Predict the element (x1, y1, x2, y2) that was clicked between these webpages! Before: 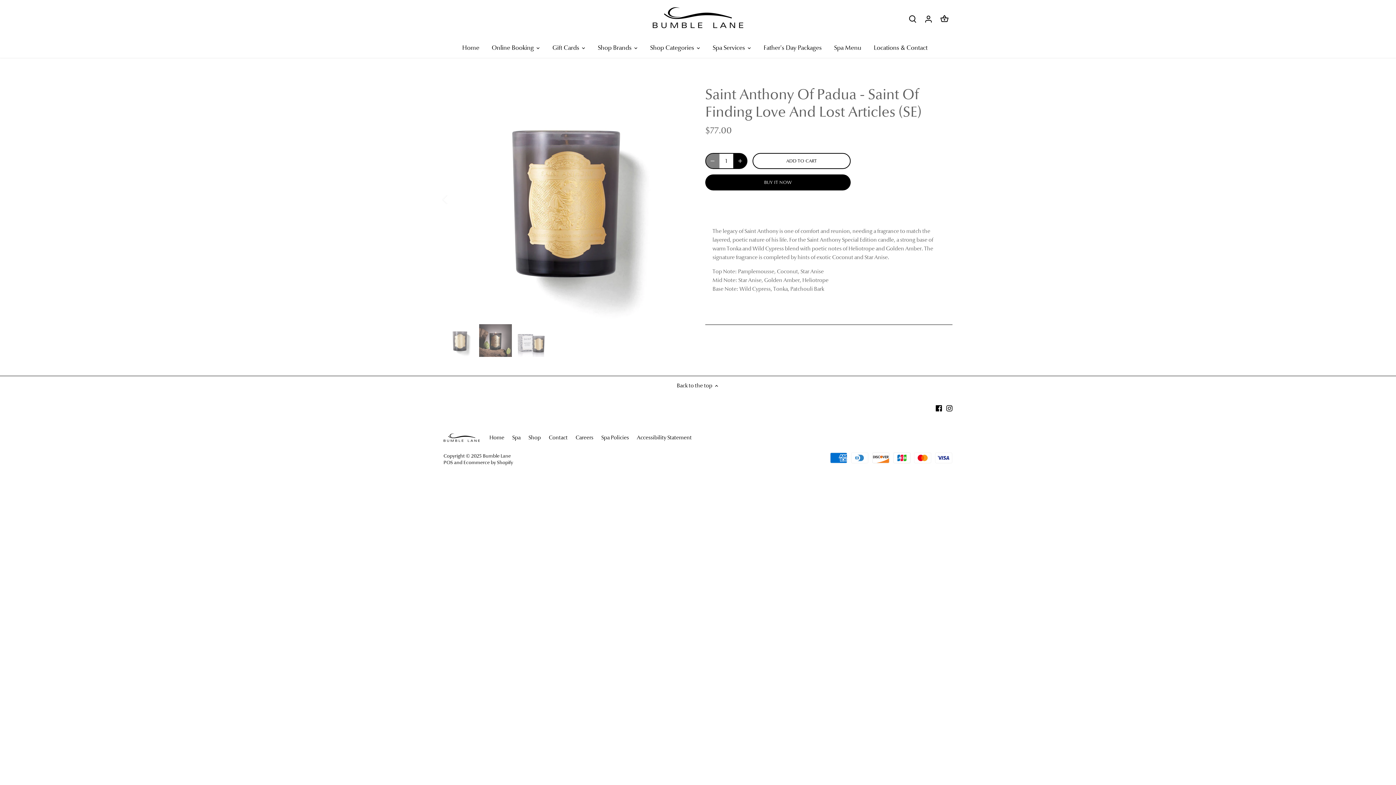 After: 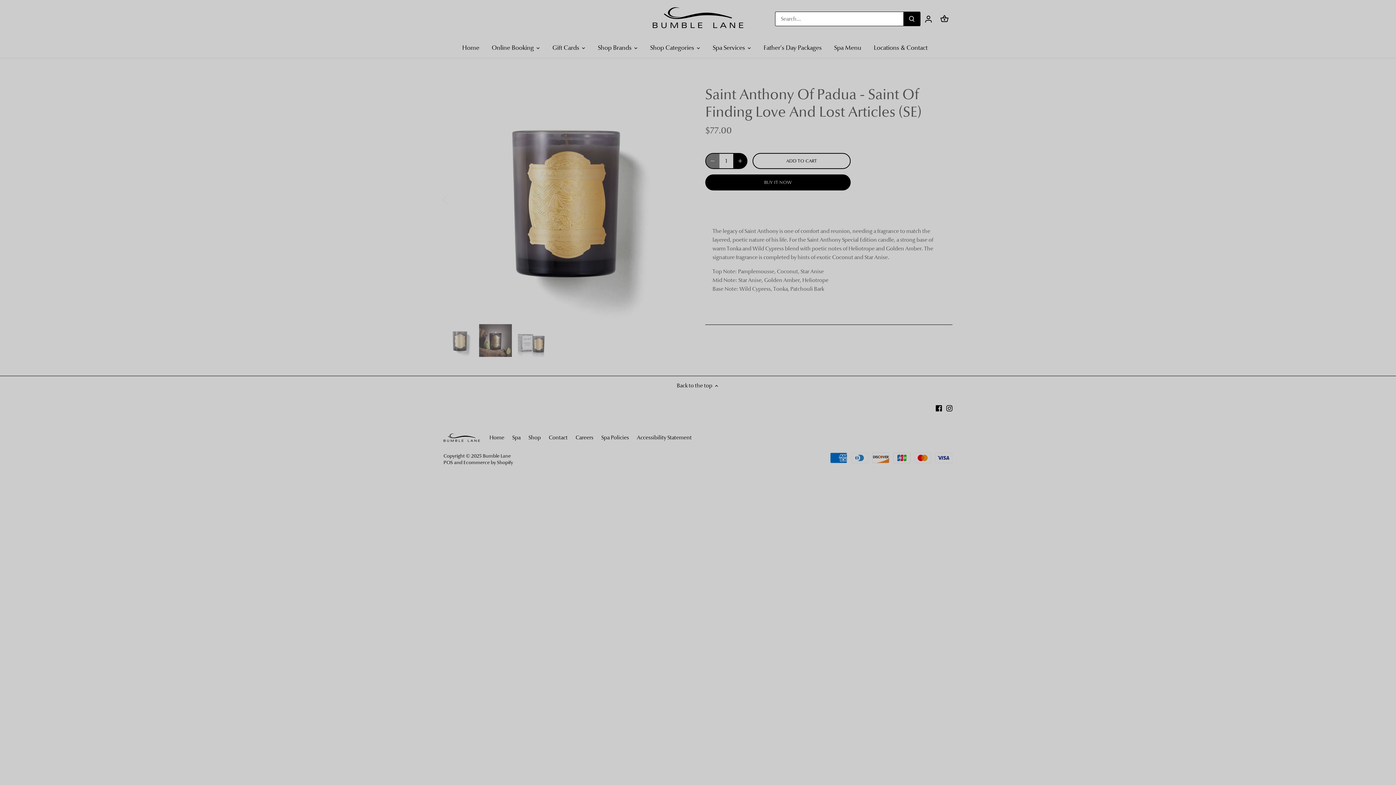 Action: label: Search bbox: (904, 8, 920, 28)